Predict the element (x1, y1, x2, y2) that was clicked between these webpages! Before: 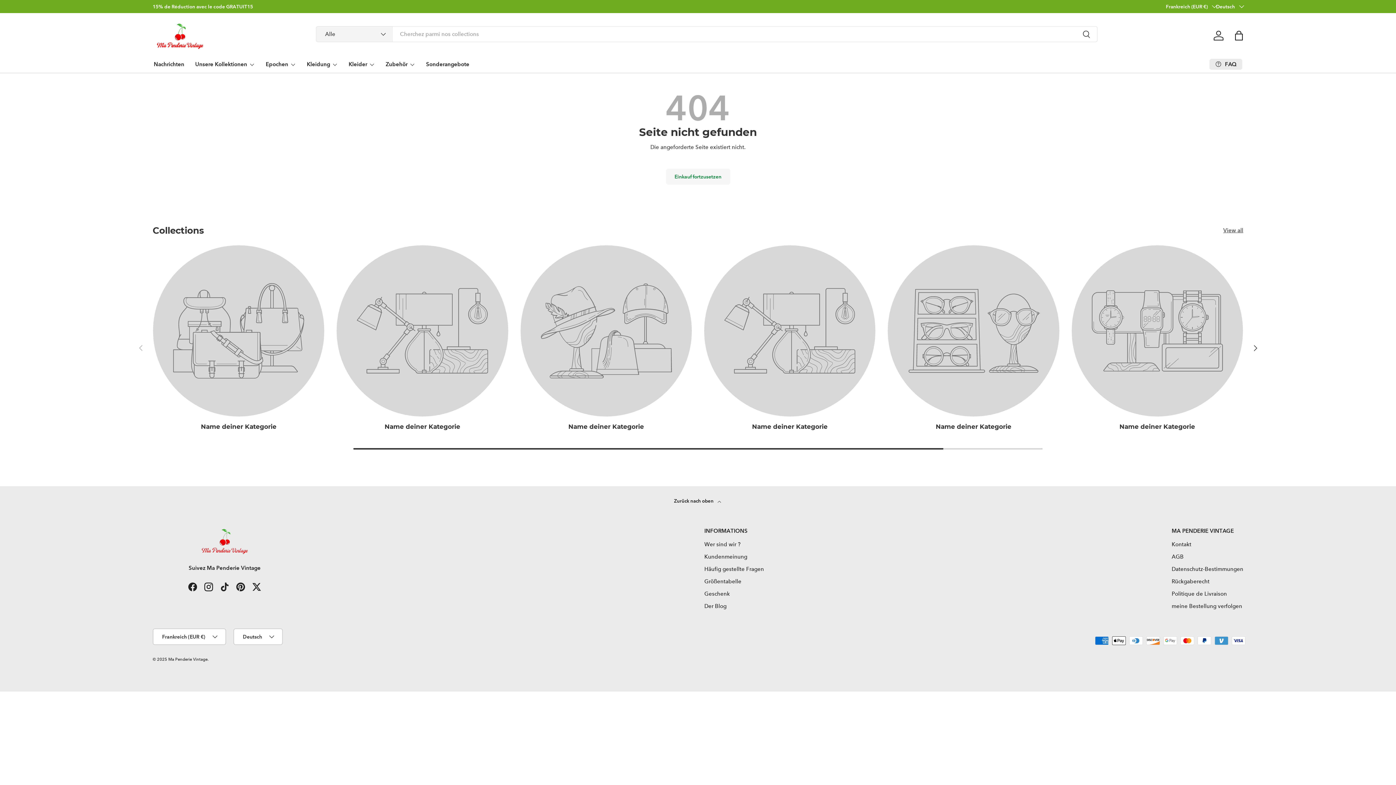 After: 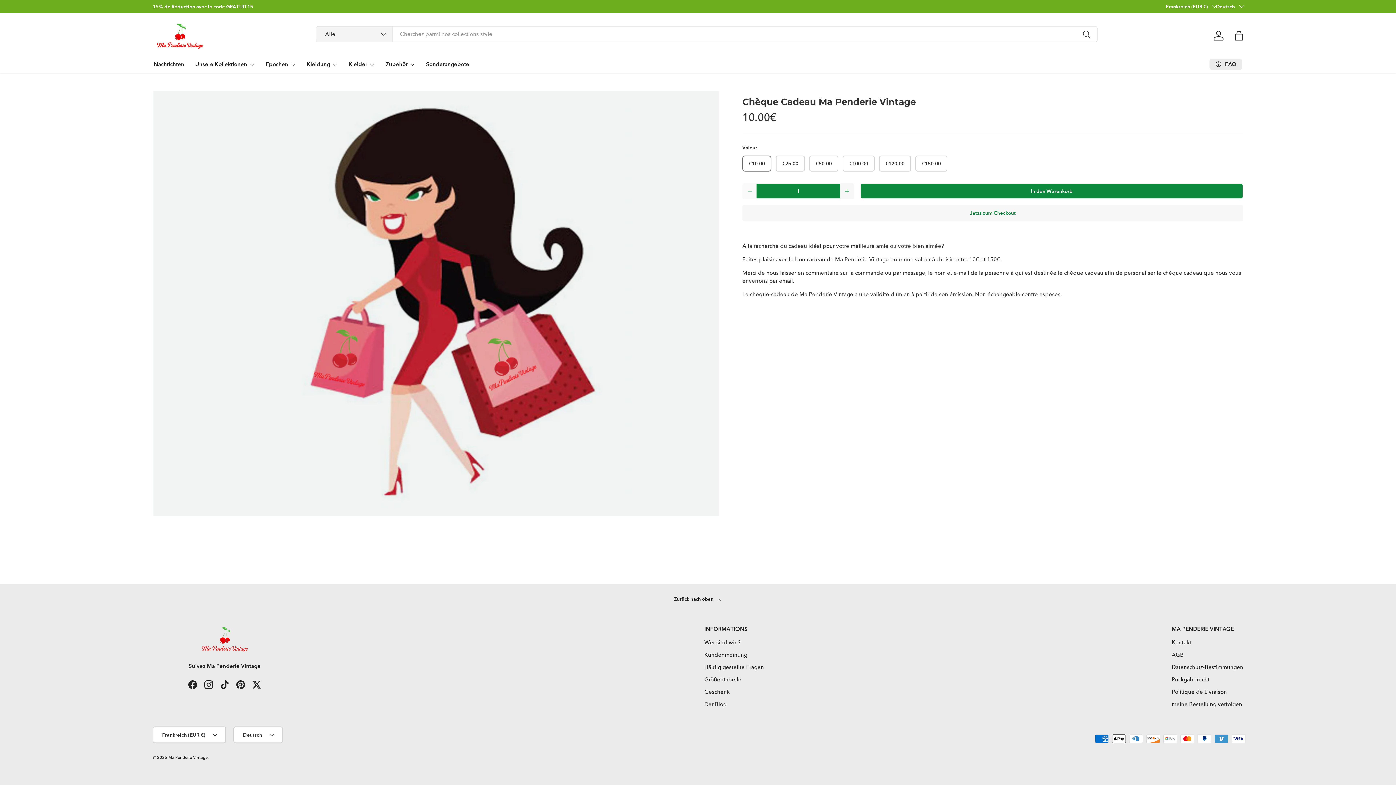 Action: bbox: (704, 590, 730, 597) label: Geschenk